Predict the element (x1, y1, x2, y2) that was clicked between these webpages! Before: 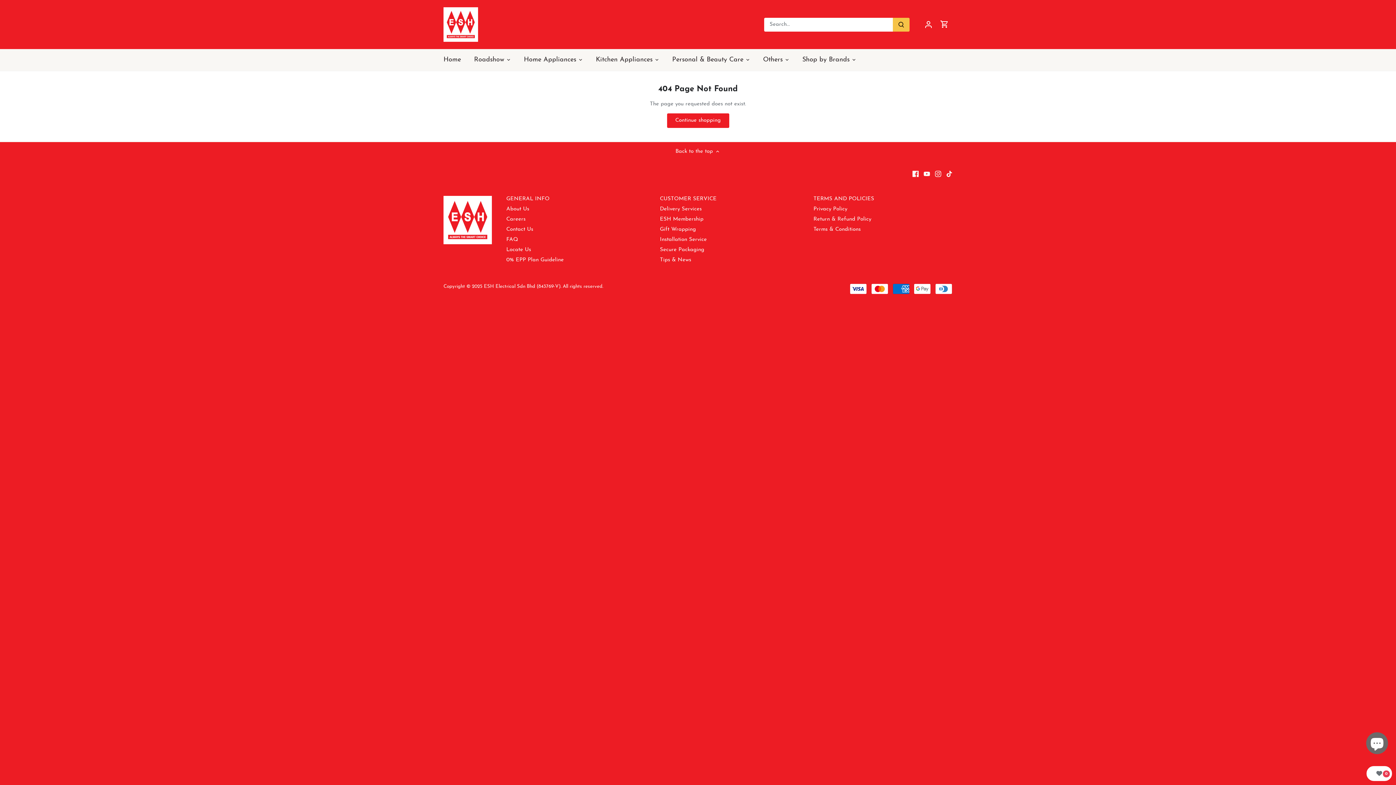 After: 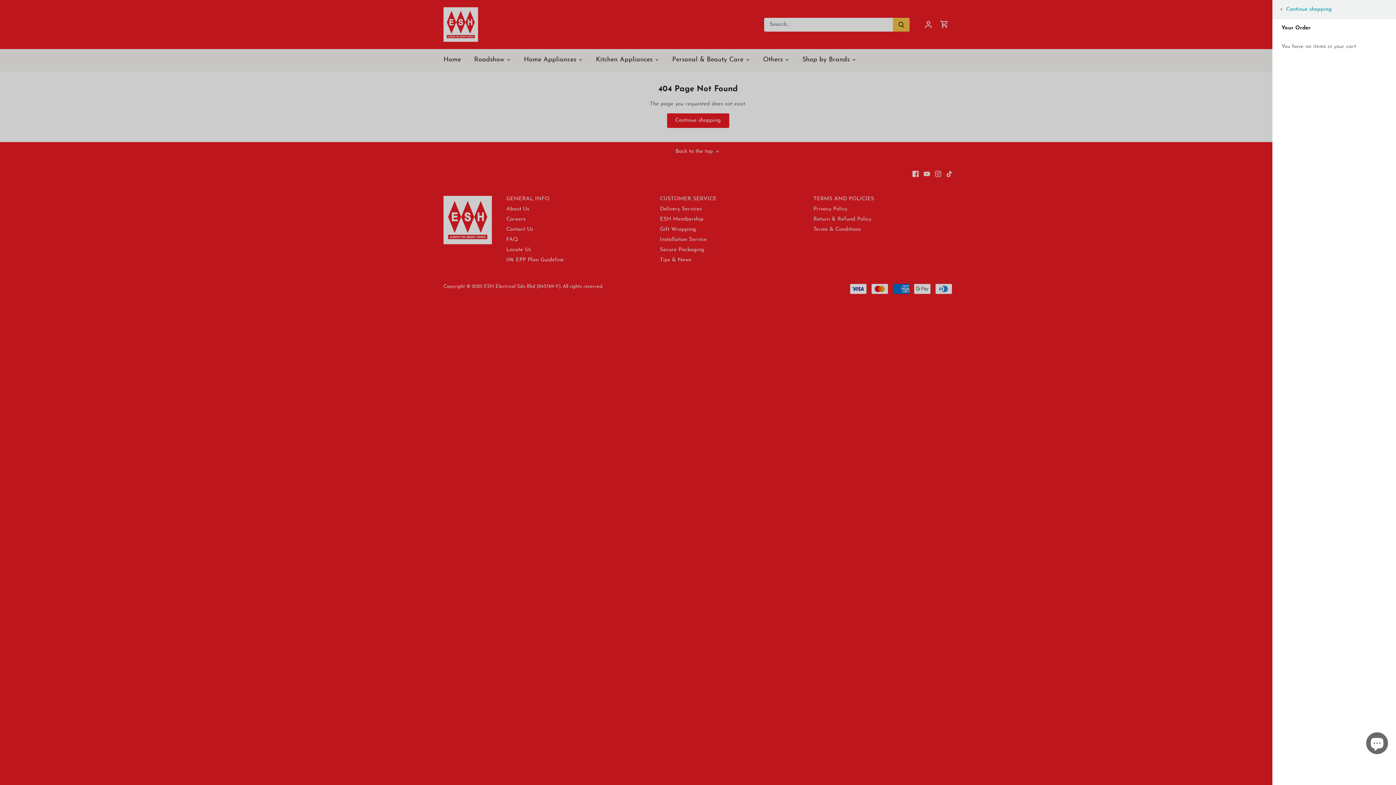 Action: bbox: (940, 14, 949, 34)